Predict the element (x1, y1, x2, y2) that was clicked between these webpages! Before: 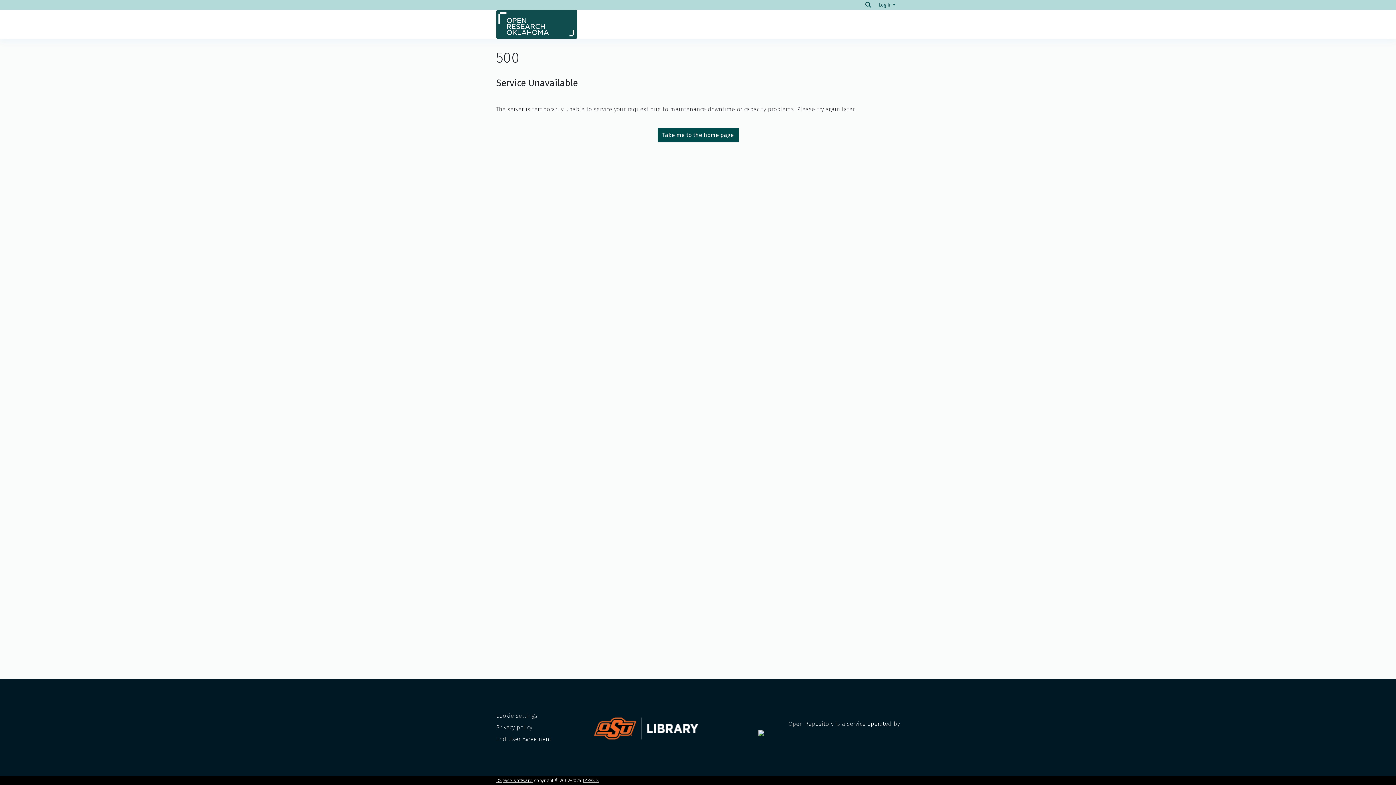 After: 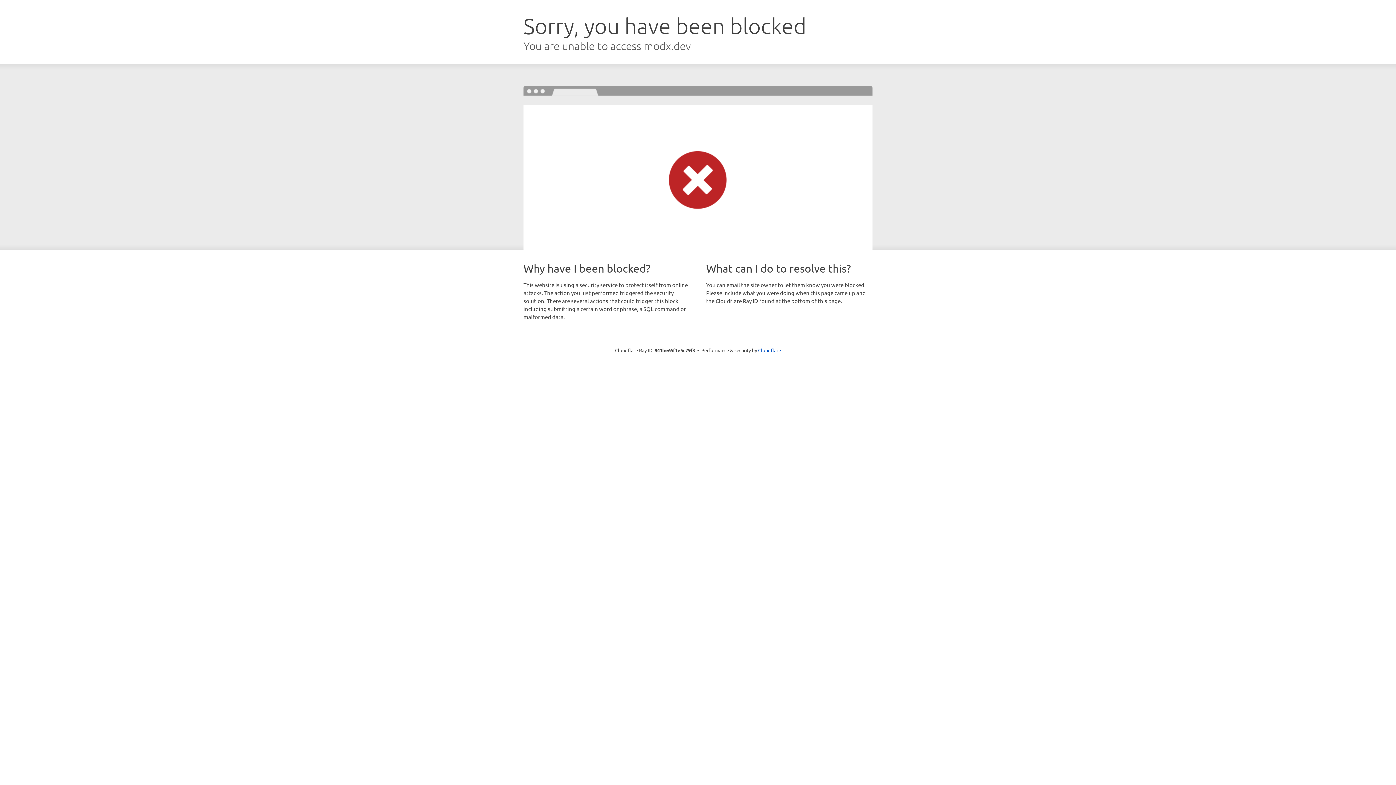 Action: bbox: (565, 707, 727, 748)